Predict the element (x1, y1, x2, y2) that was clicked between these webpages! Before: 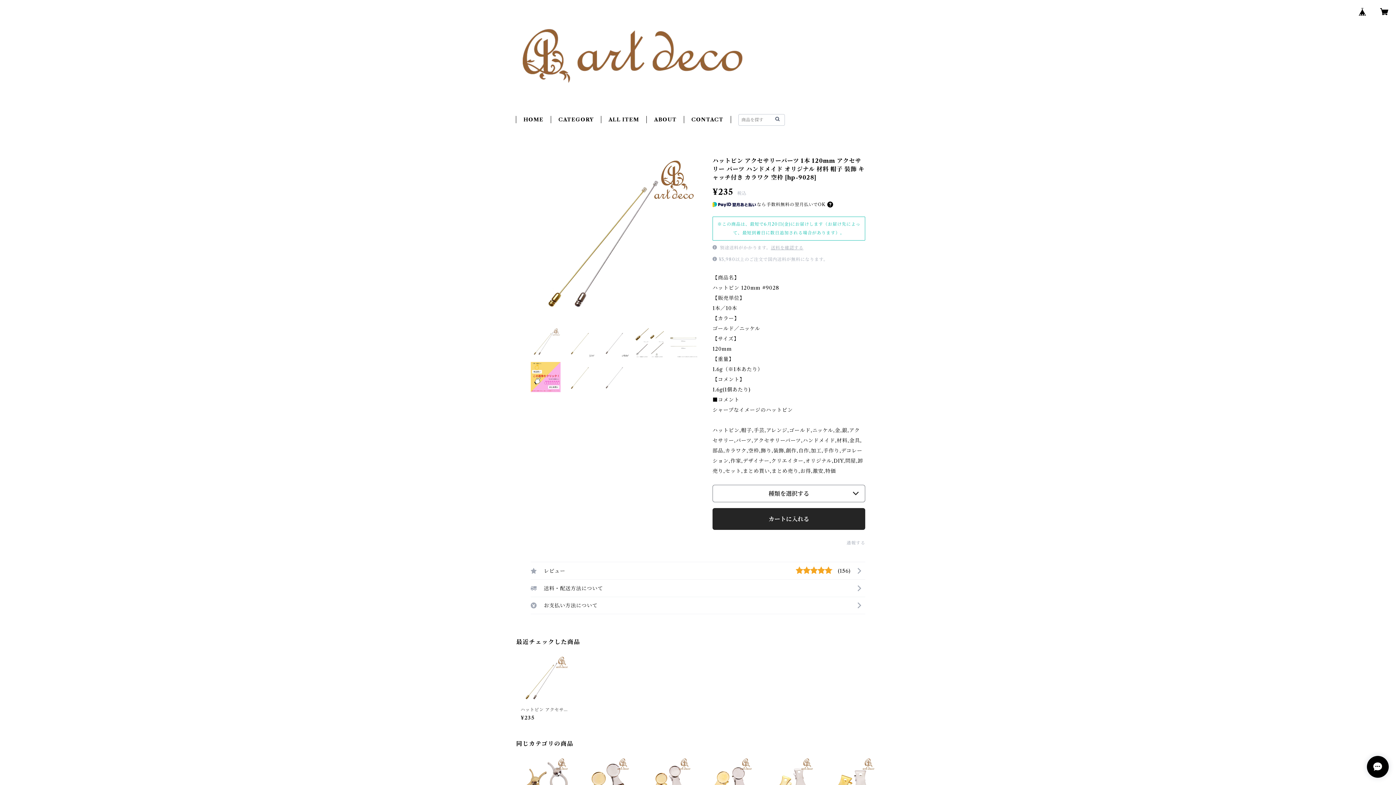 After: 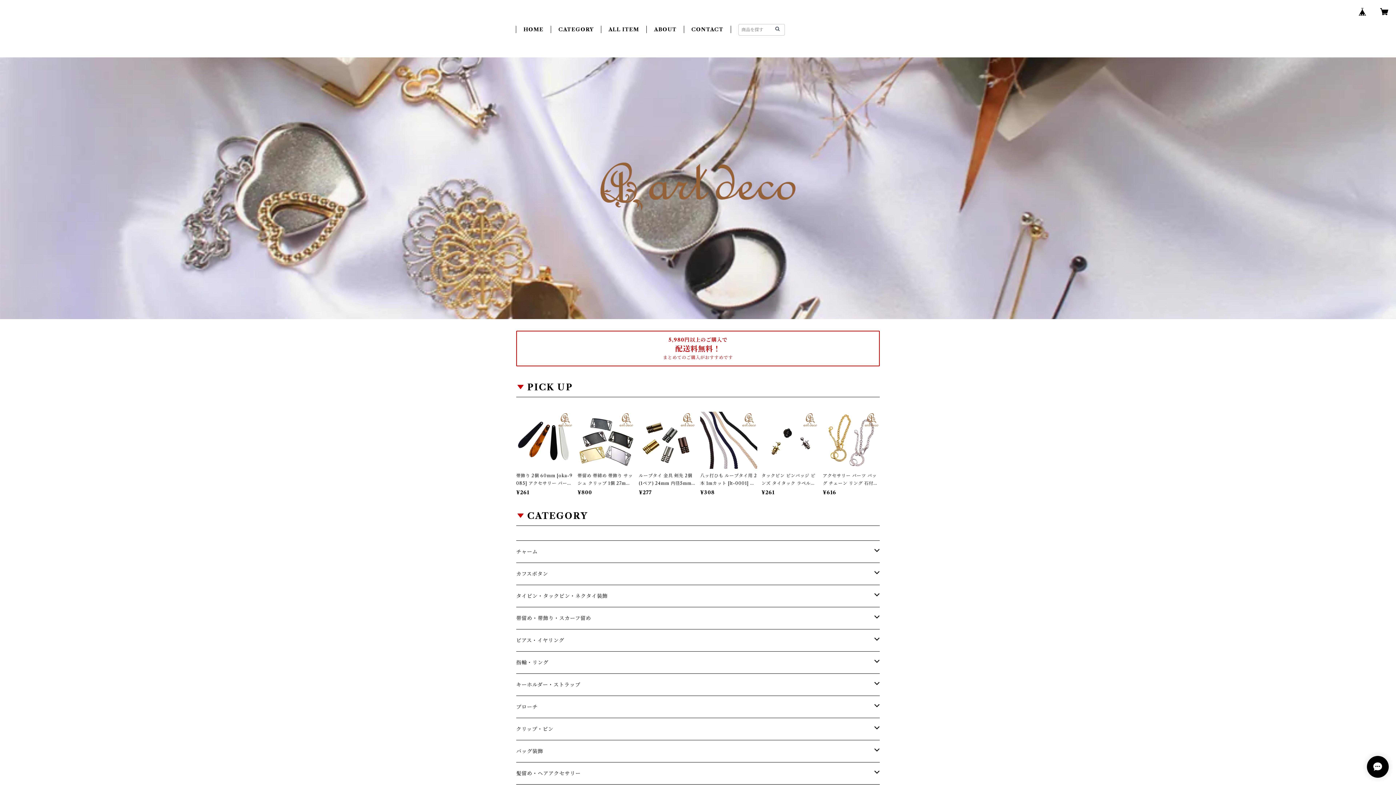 Action: bbox: (774, 115, 781, 122)